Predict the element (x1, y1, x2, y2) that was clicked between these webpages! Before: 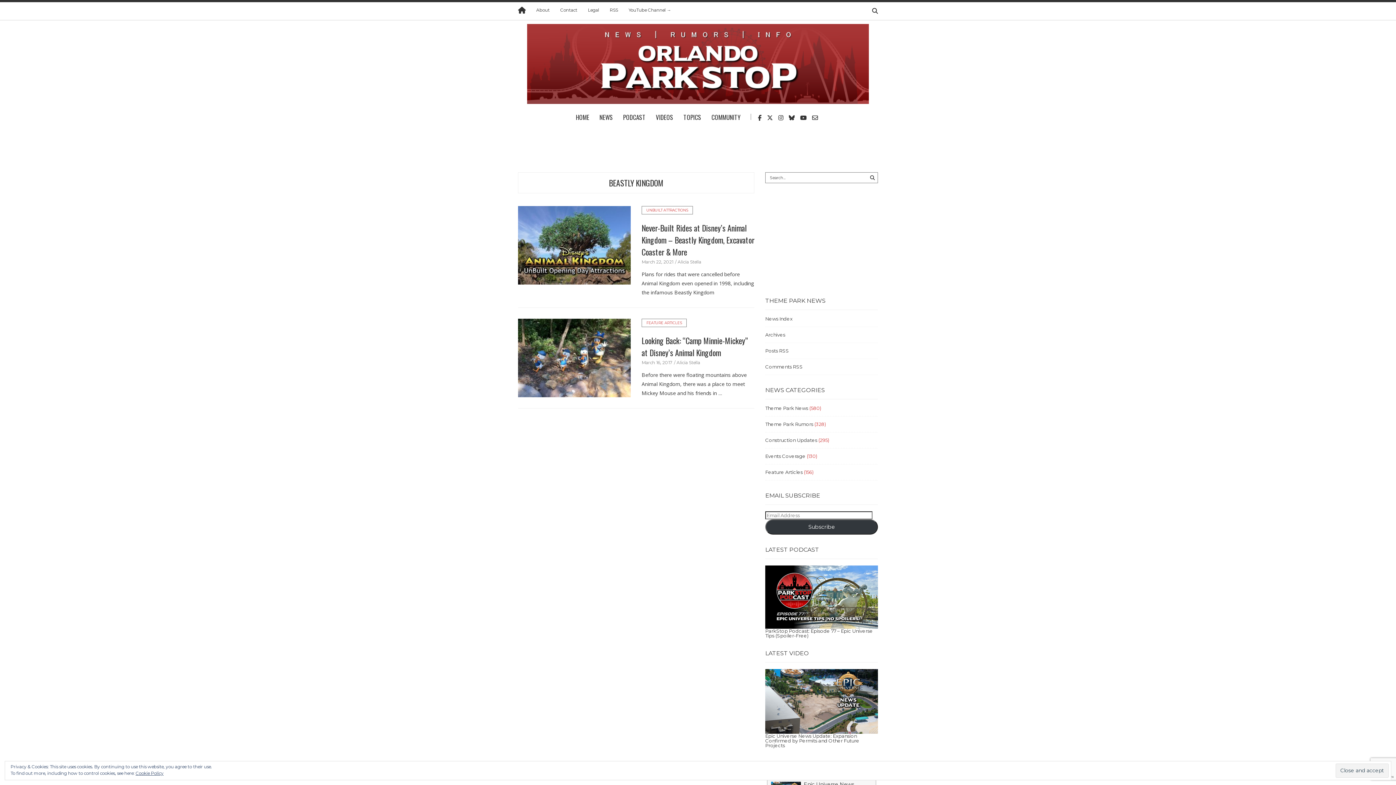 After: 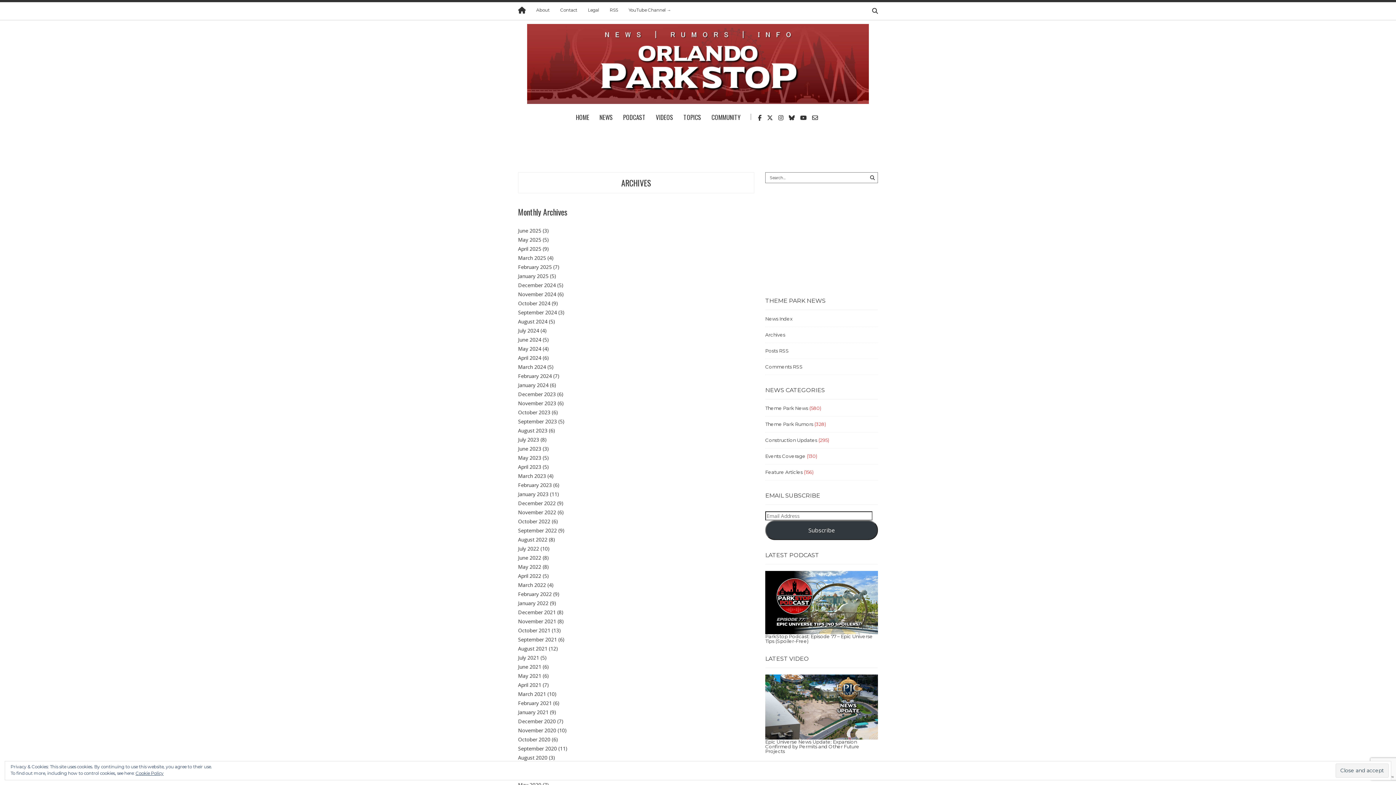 Action: label: Archives bbox: (765, 332, 785, 337)